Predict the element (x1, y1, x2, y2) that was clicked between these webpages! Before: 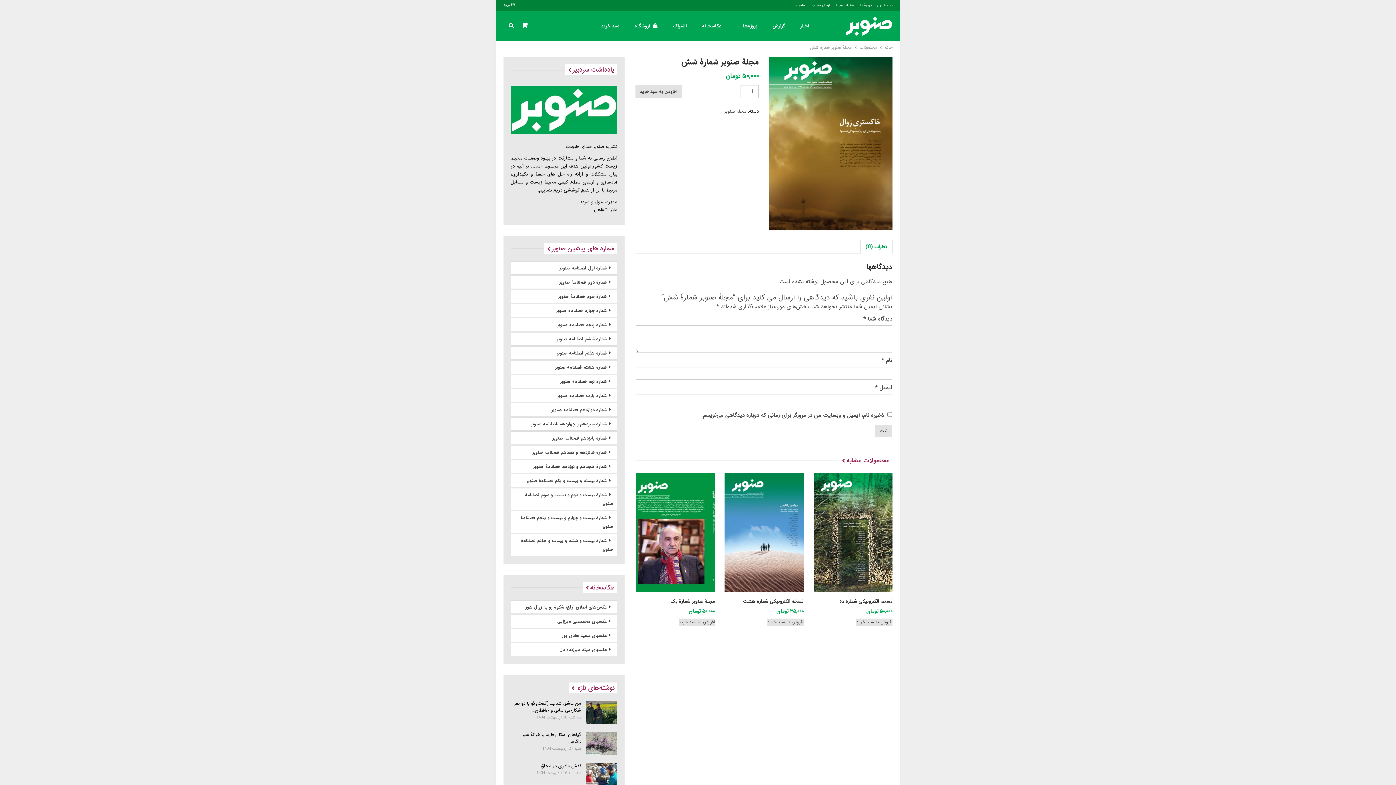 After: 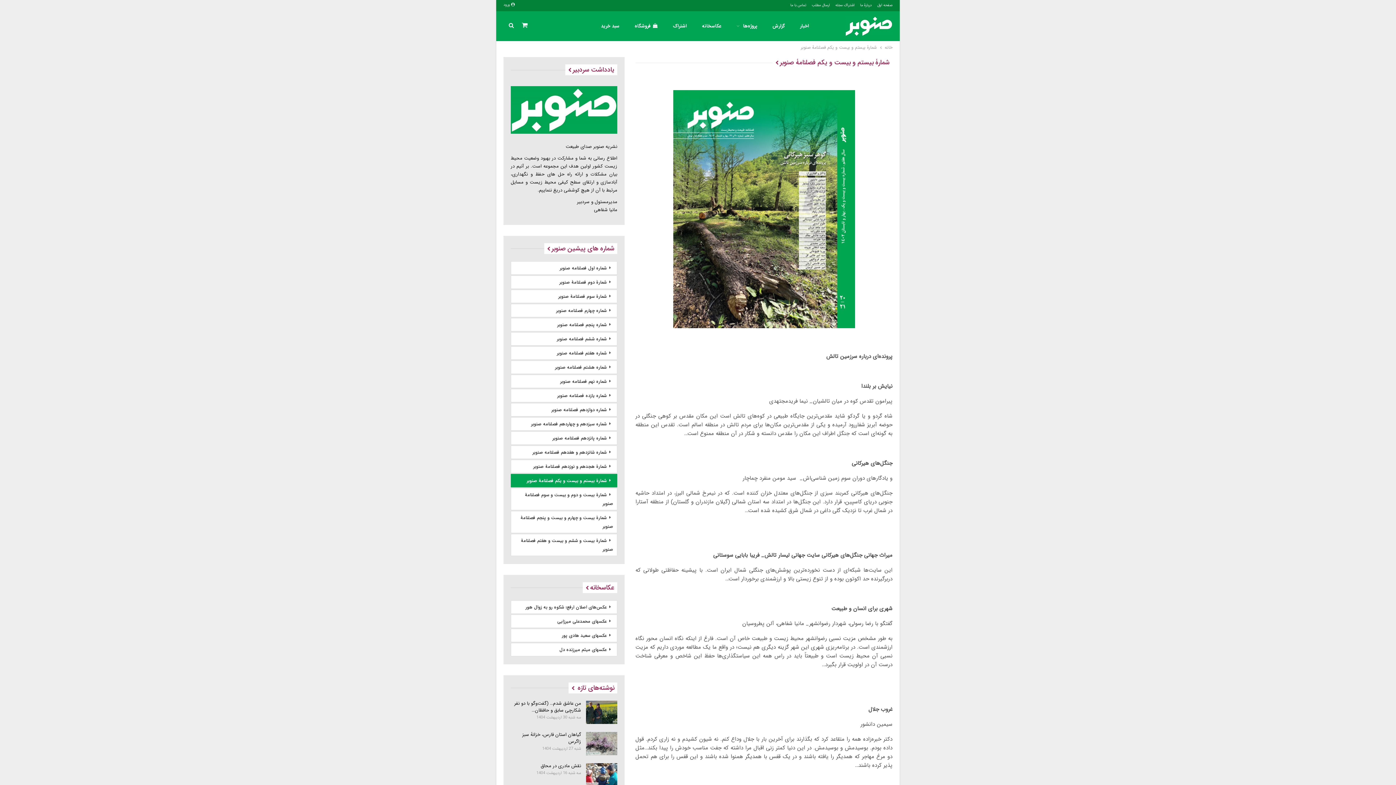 Action: bbox: (510, 474, 617, 487) label: شمارۀ بیستم و بیست و یکم فصلنامۀ صنوبر